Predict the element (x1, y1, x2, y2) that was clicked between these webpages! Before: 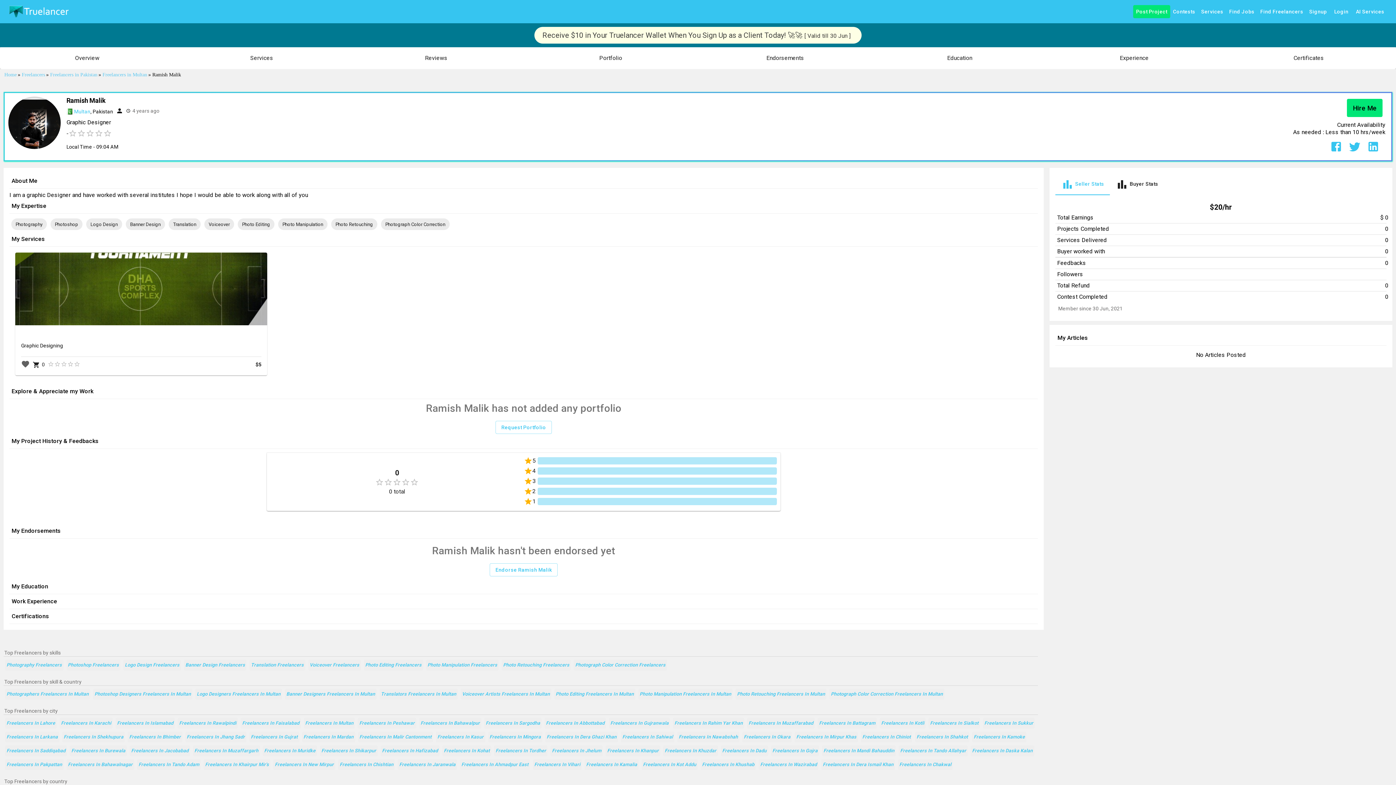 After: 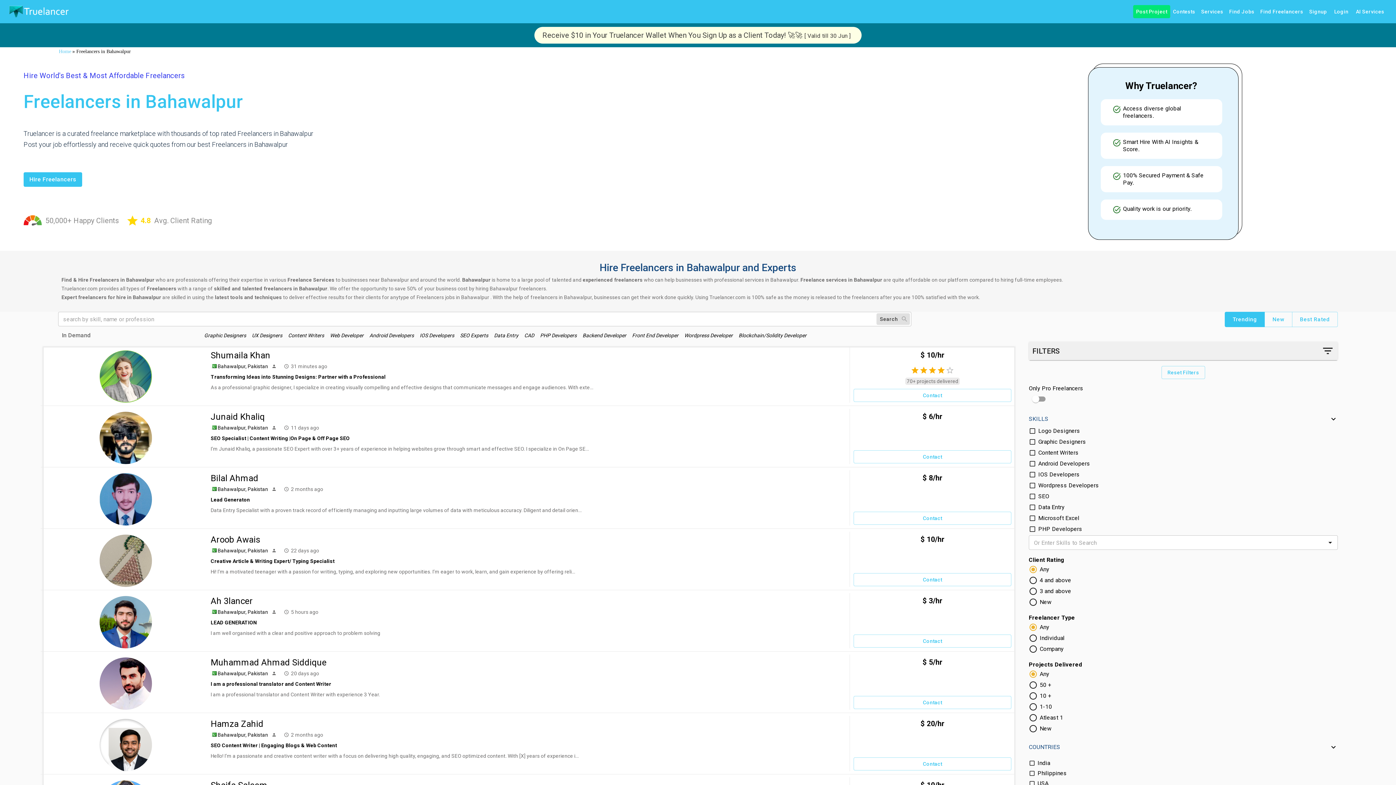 Action: bbox: (419, 718, 481, 729) label: Freelancers In Bahawalpur